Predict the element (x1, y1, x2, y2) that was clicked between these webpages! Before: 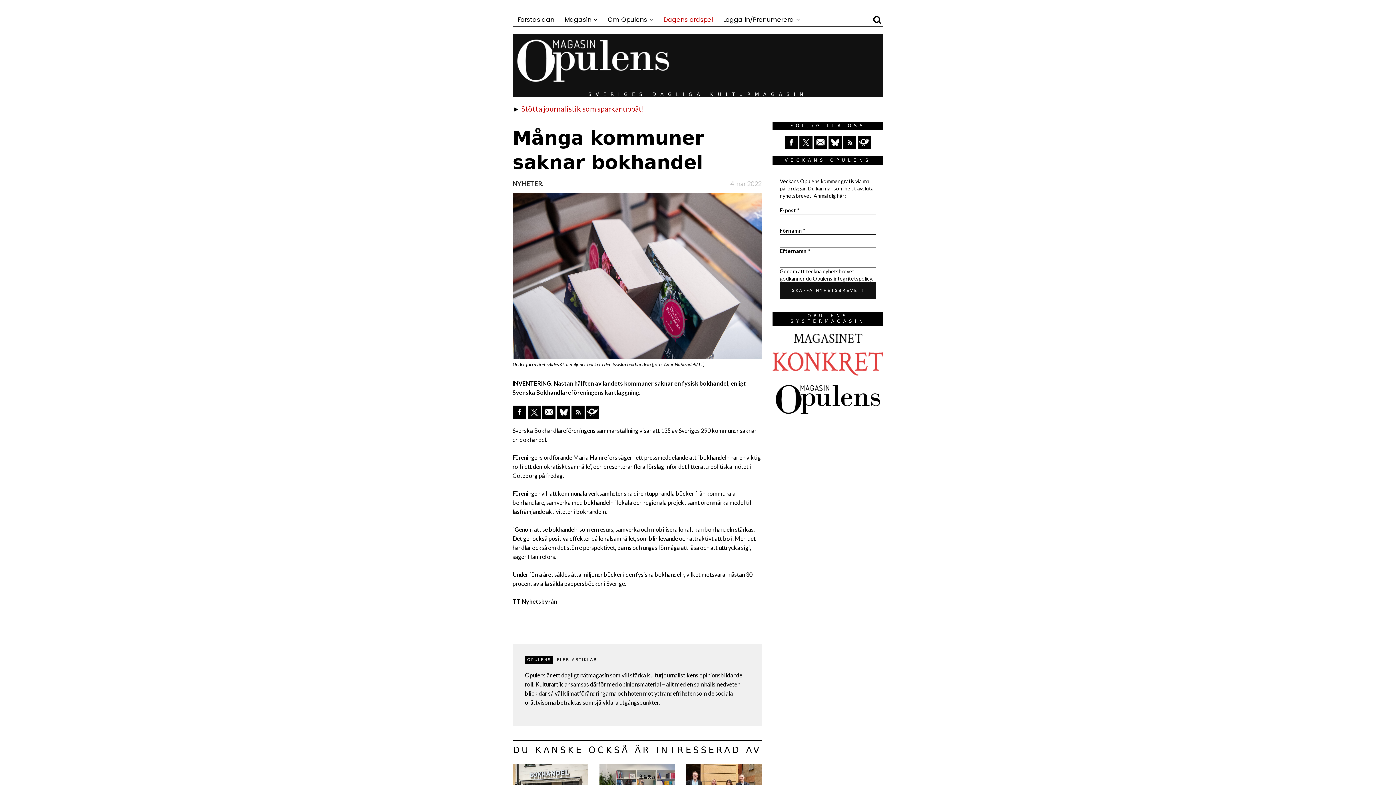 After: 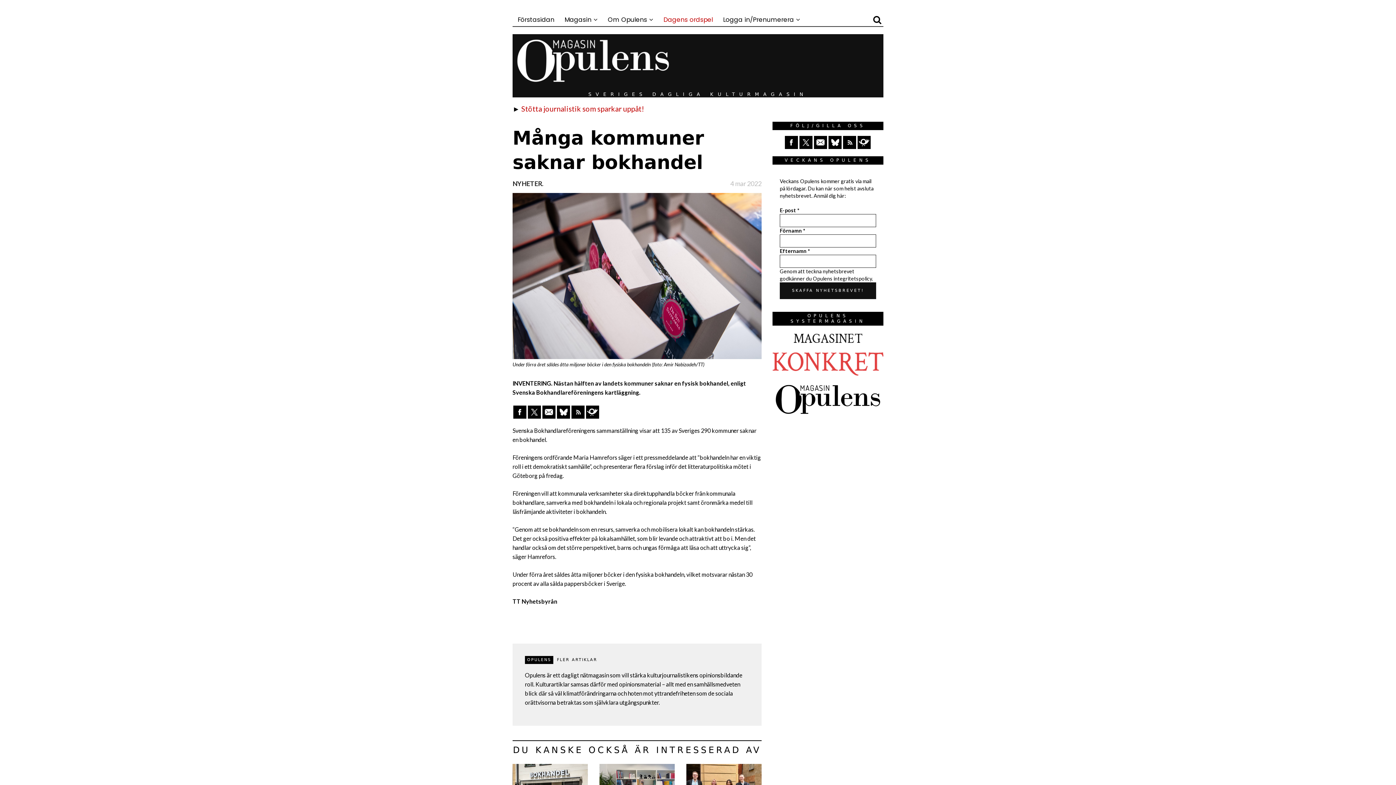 Action: bbox: (542, 405, 555, 418)